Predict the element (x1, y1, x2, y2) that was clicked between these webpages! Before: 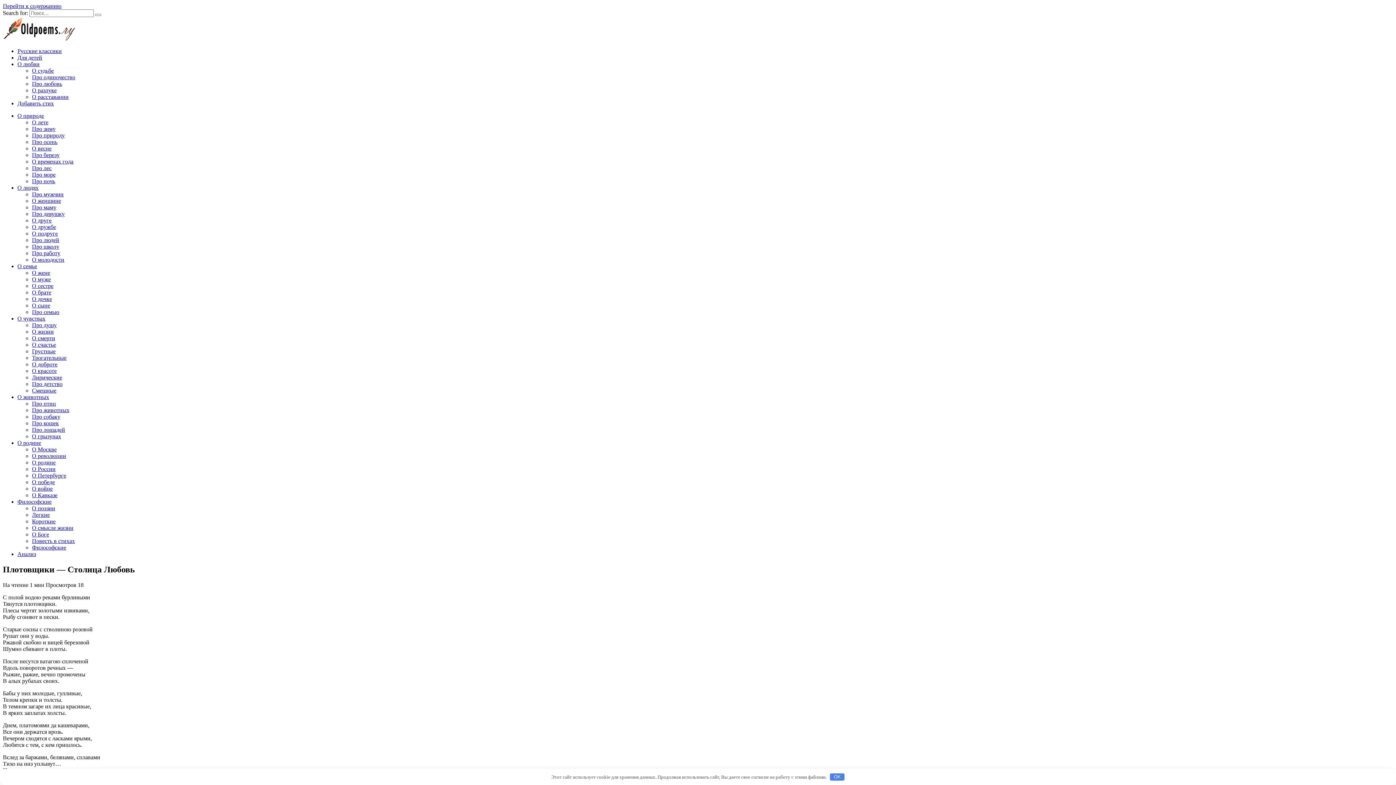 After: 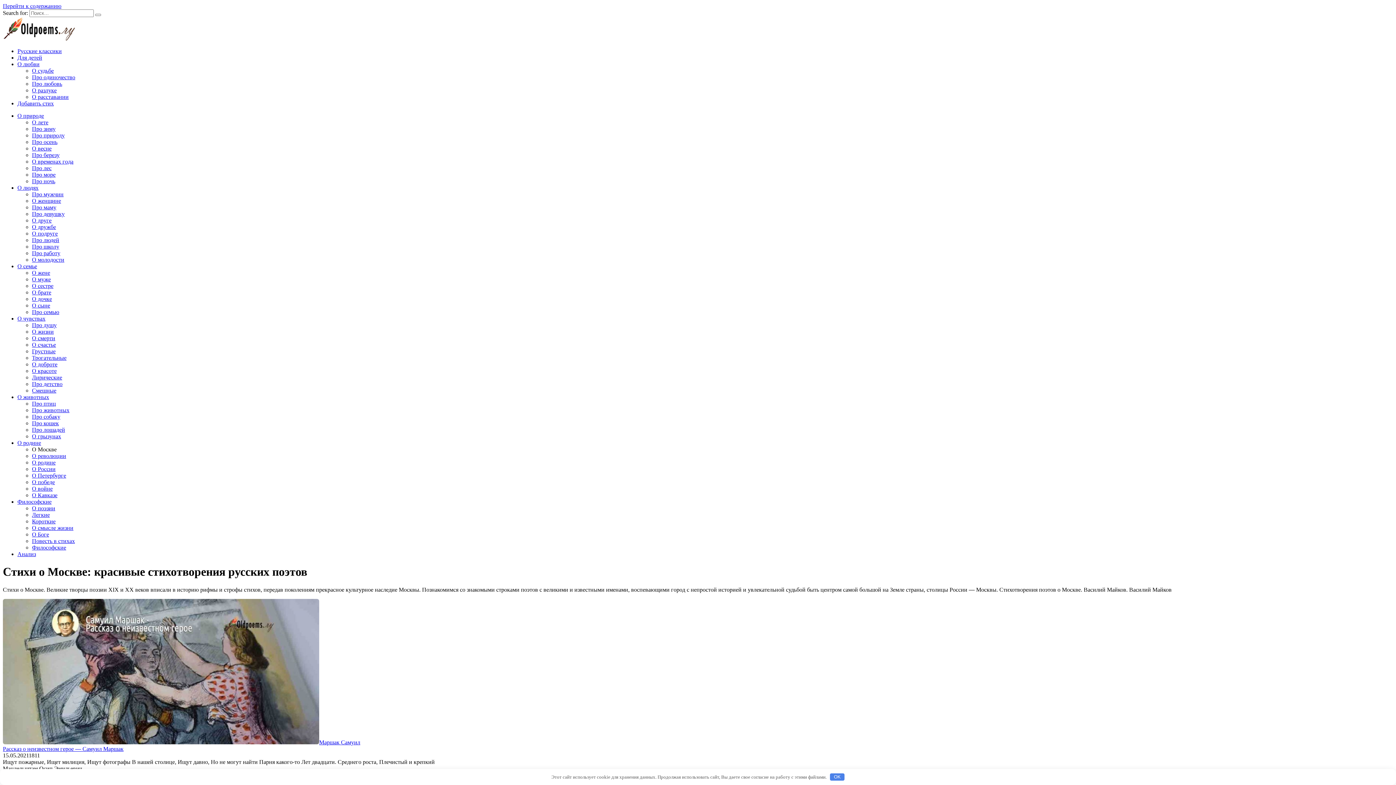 Action: bbox: (32, 446, 56, 452) label: О Москве